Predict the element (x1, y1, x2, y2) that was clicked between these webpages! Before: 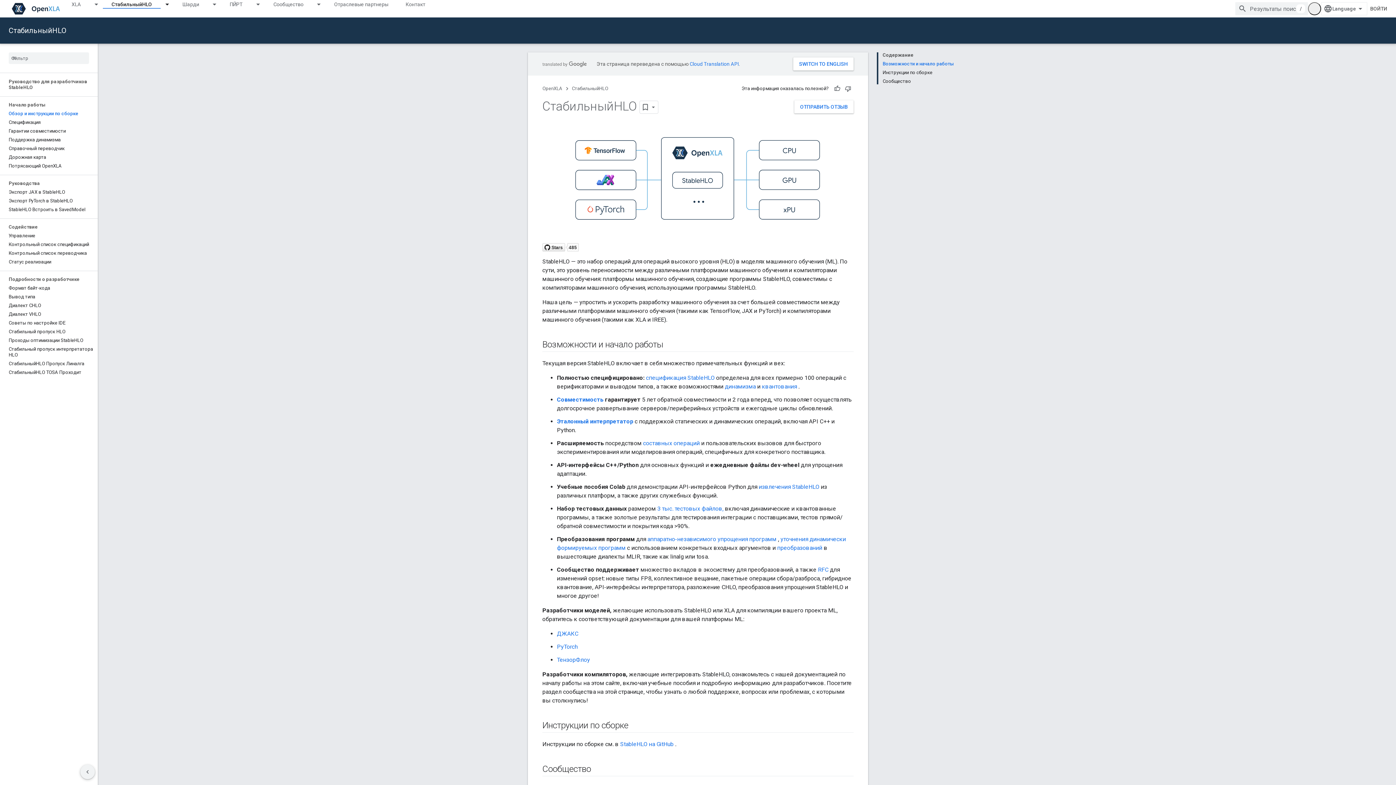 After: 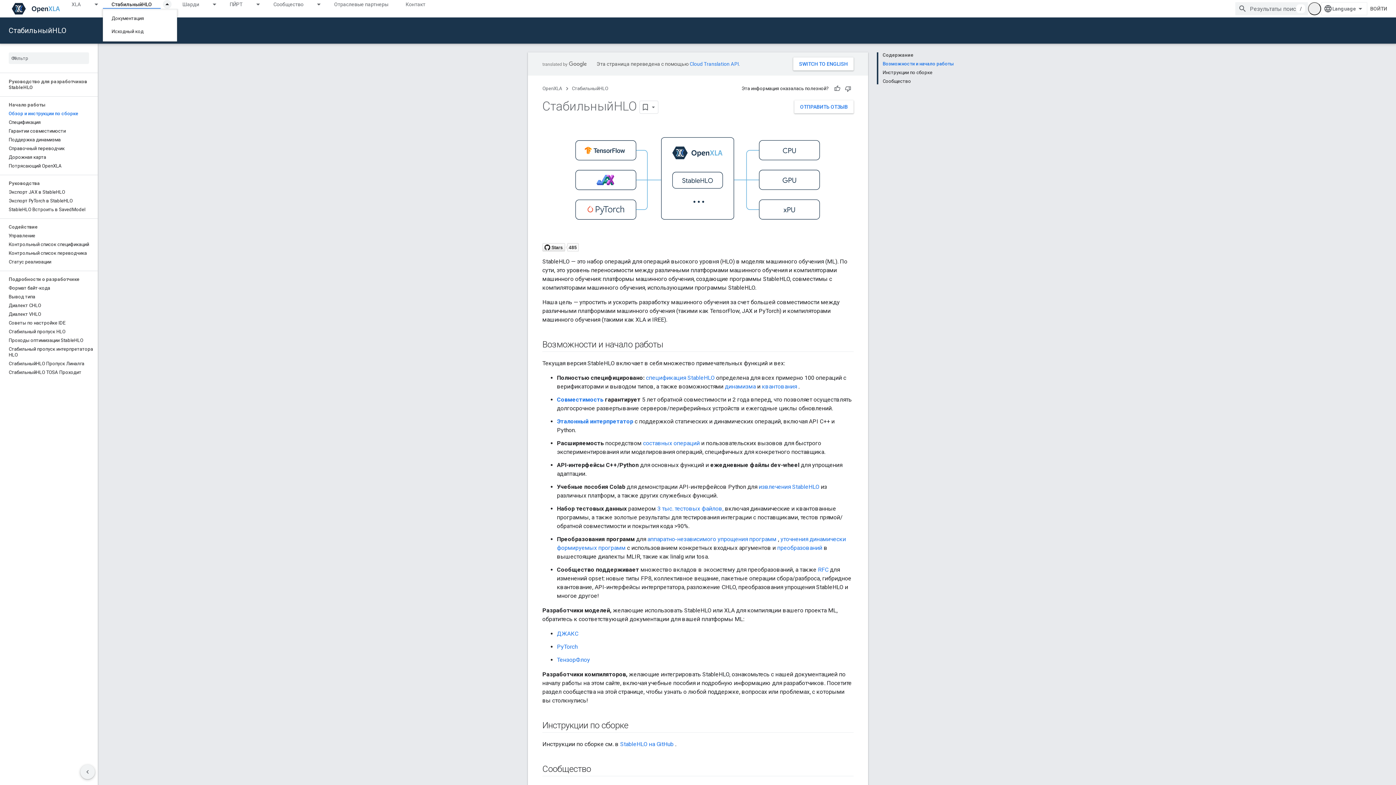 Action: label: Раскрывающееся меню для: СтабильныйHLO bbox: (160, 0, 173, 8)